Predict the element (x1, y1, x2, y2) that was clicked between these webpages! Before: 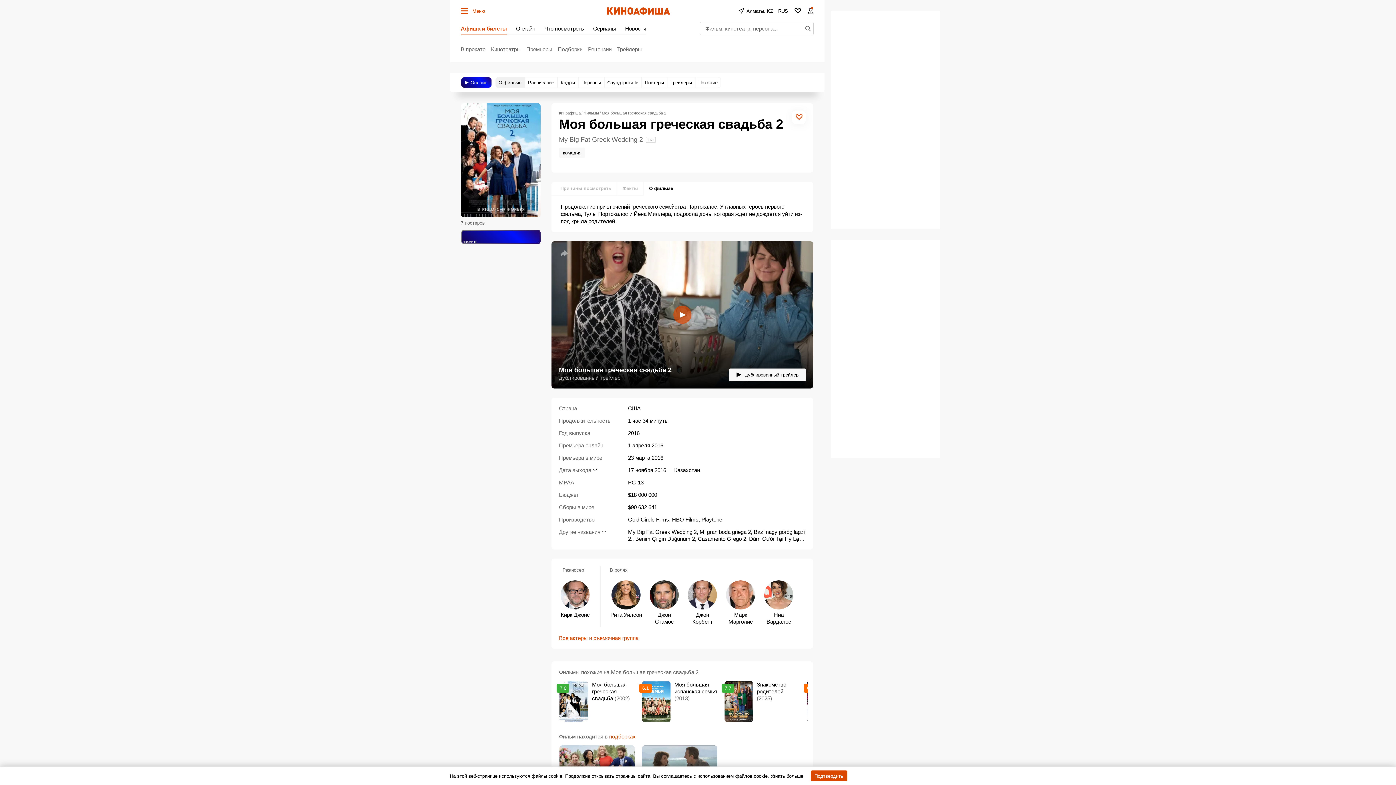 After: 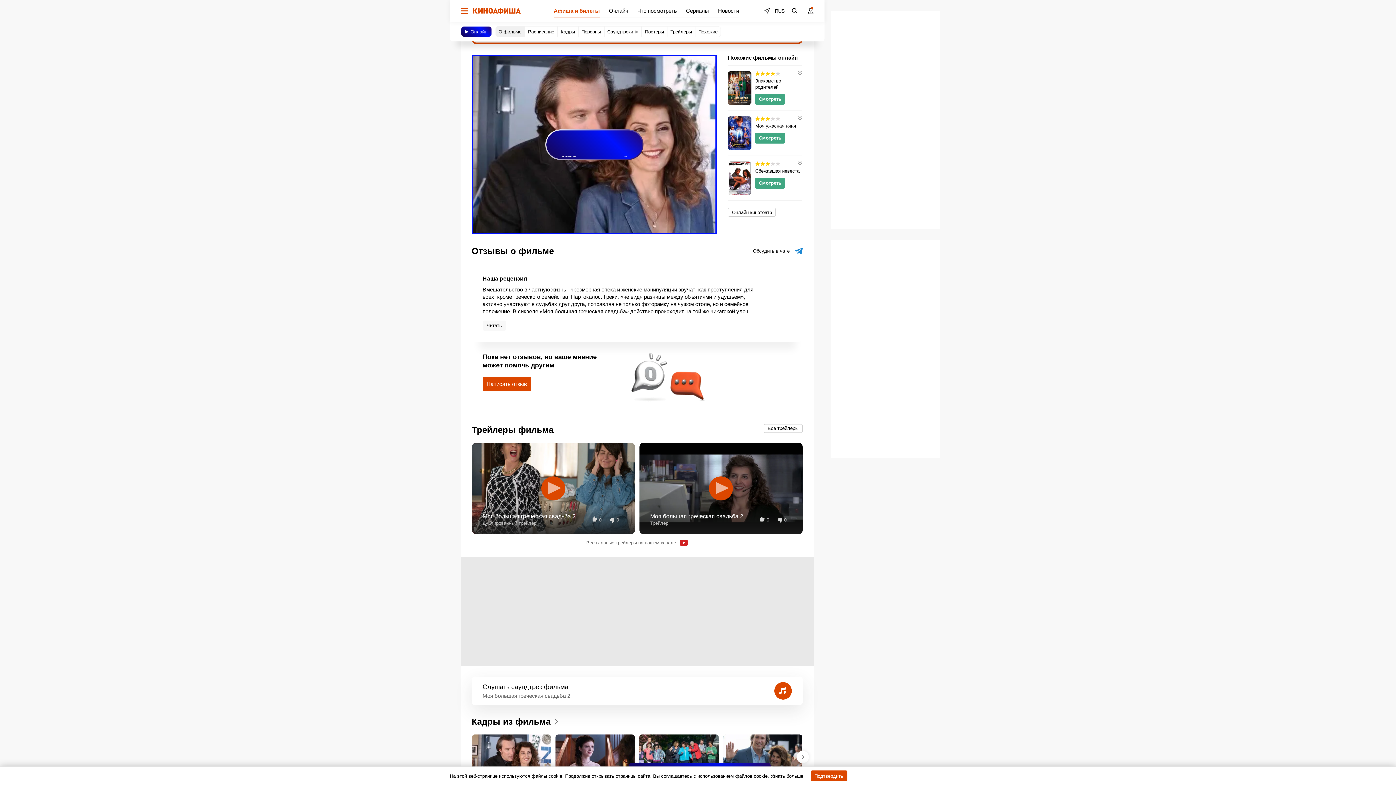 Action: bbox: (460, 77, 491, 88) label: Онлайн